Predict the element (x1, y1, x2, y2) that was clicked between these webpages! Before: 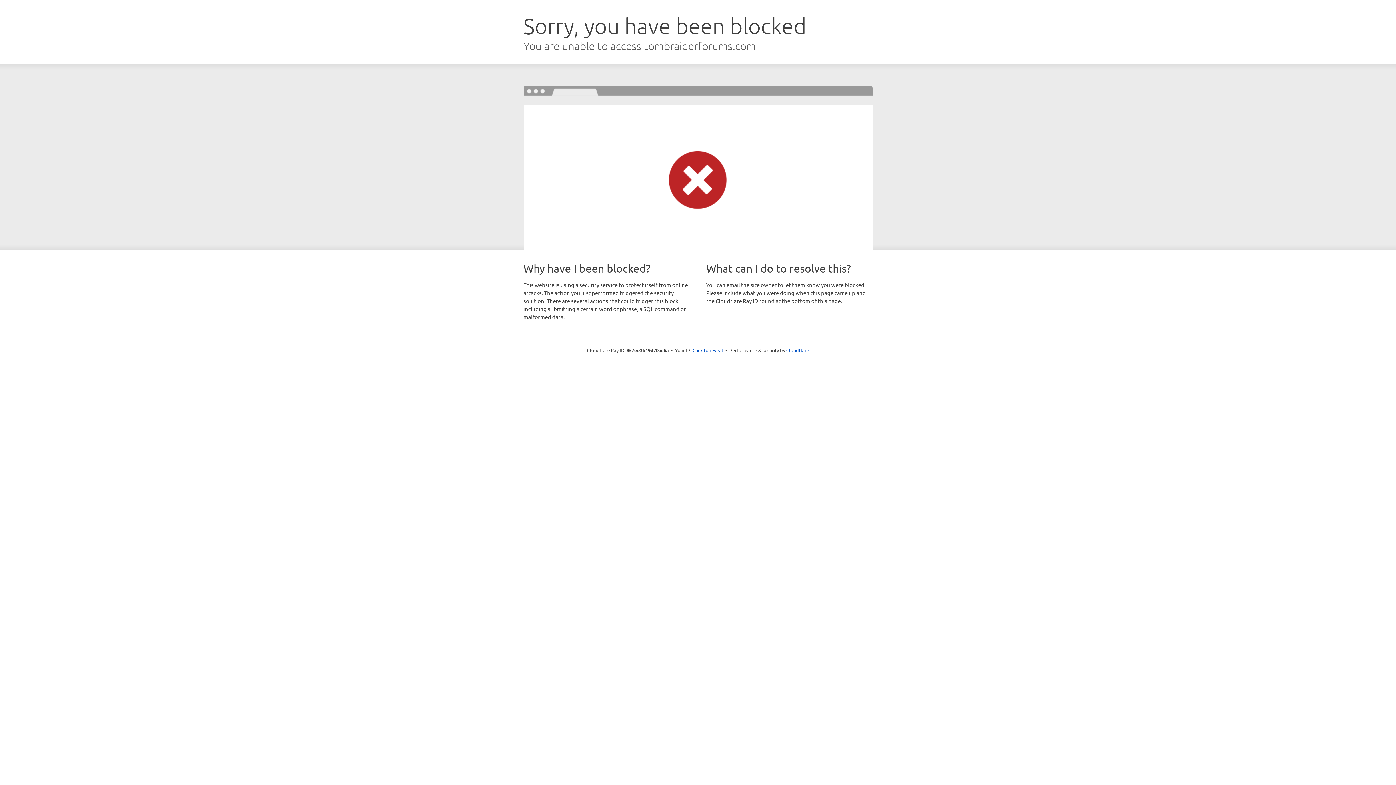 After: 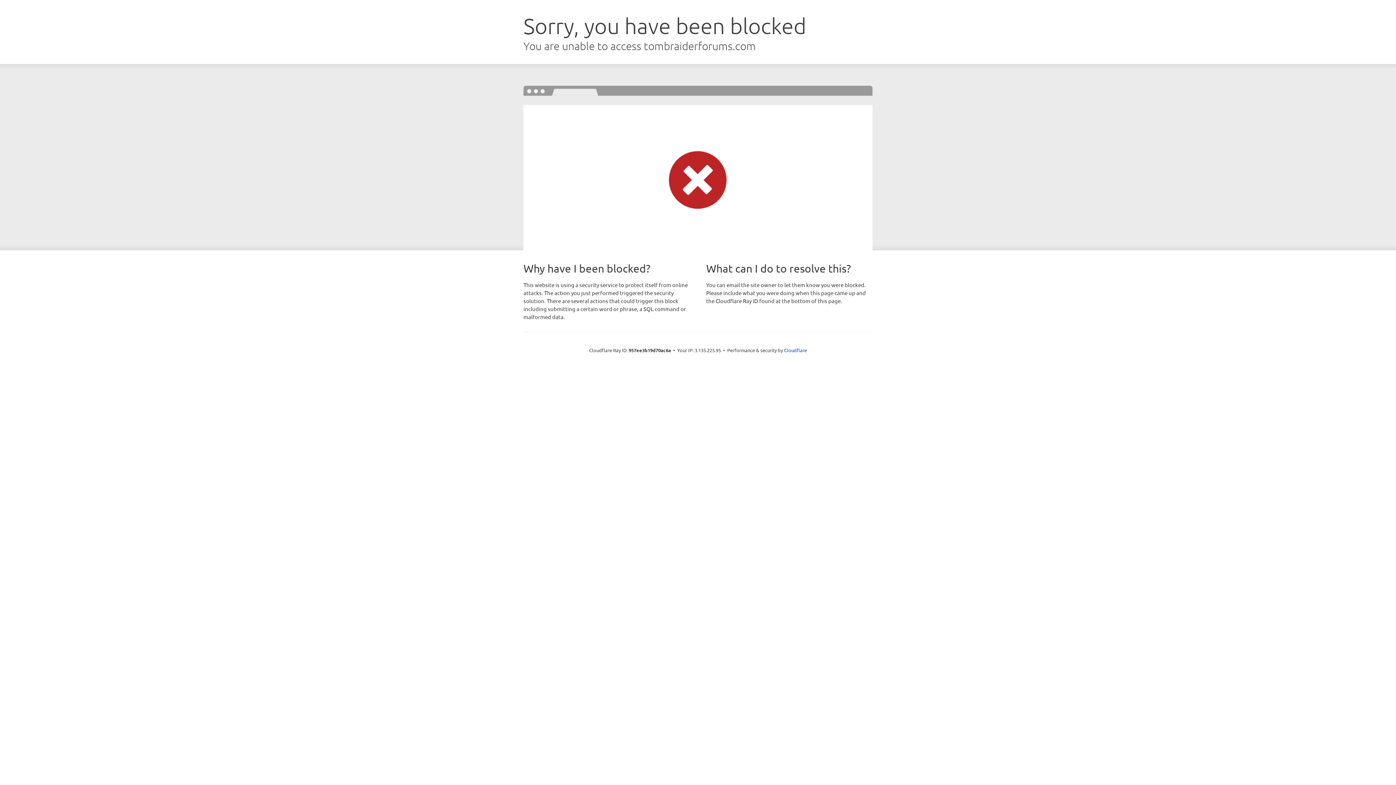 Action: label: Click to reveal bbox: (692, 346, 723, 353)